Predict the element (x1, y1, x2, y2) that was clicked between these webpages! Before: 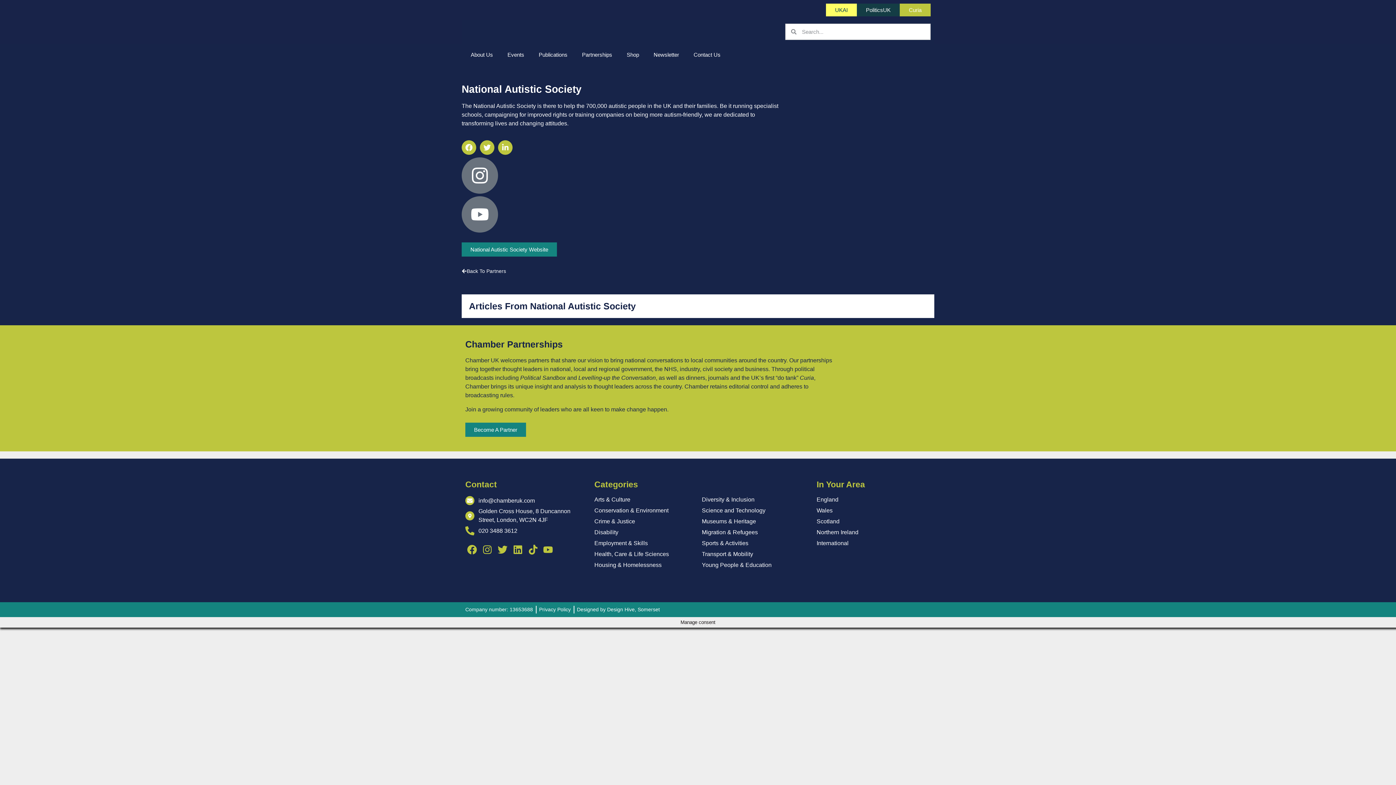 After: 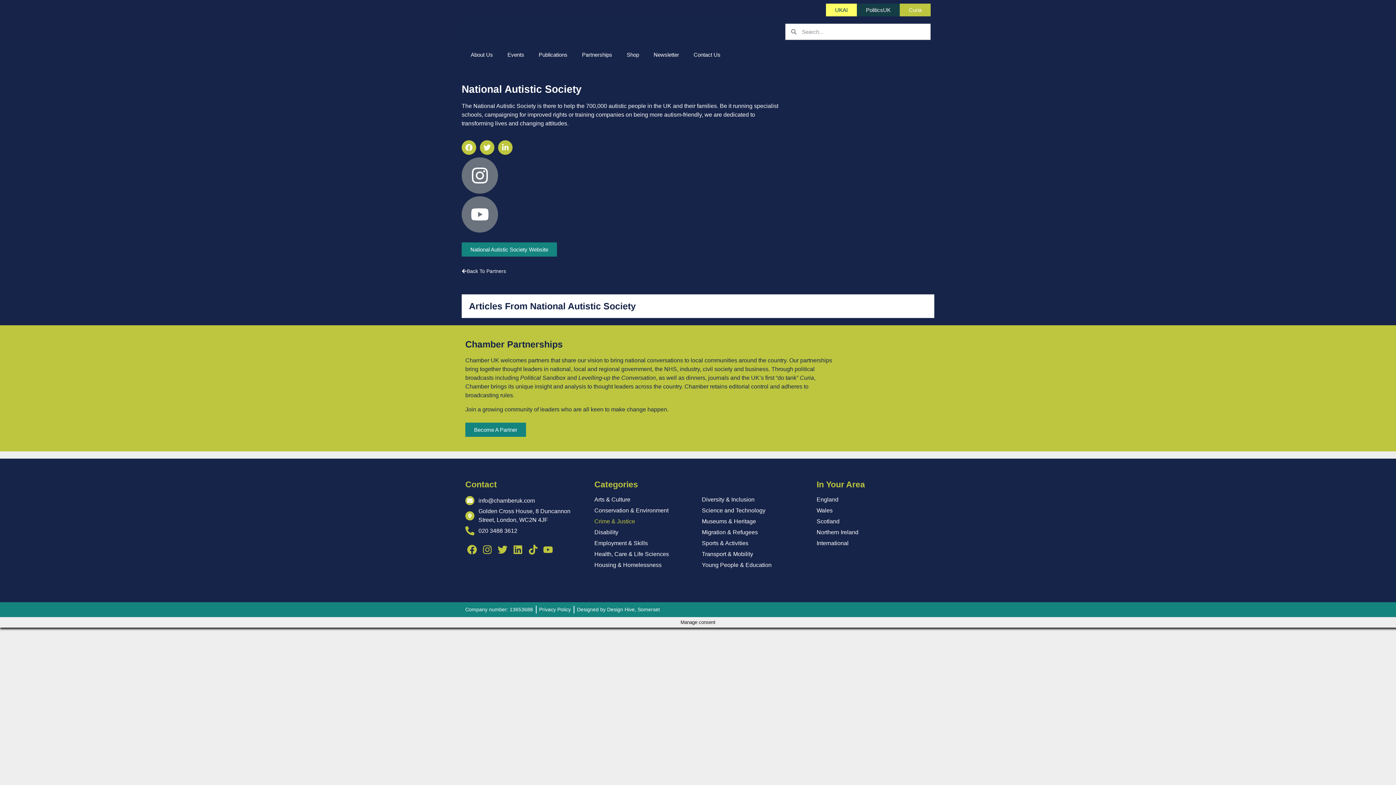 Action: bbox: (594, 518, 702, 525) label: Crime & Justice